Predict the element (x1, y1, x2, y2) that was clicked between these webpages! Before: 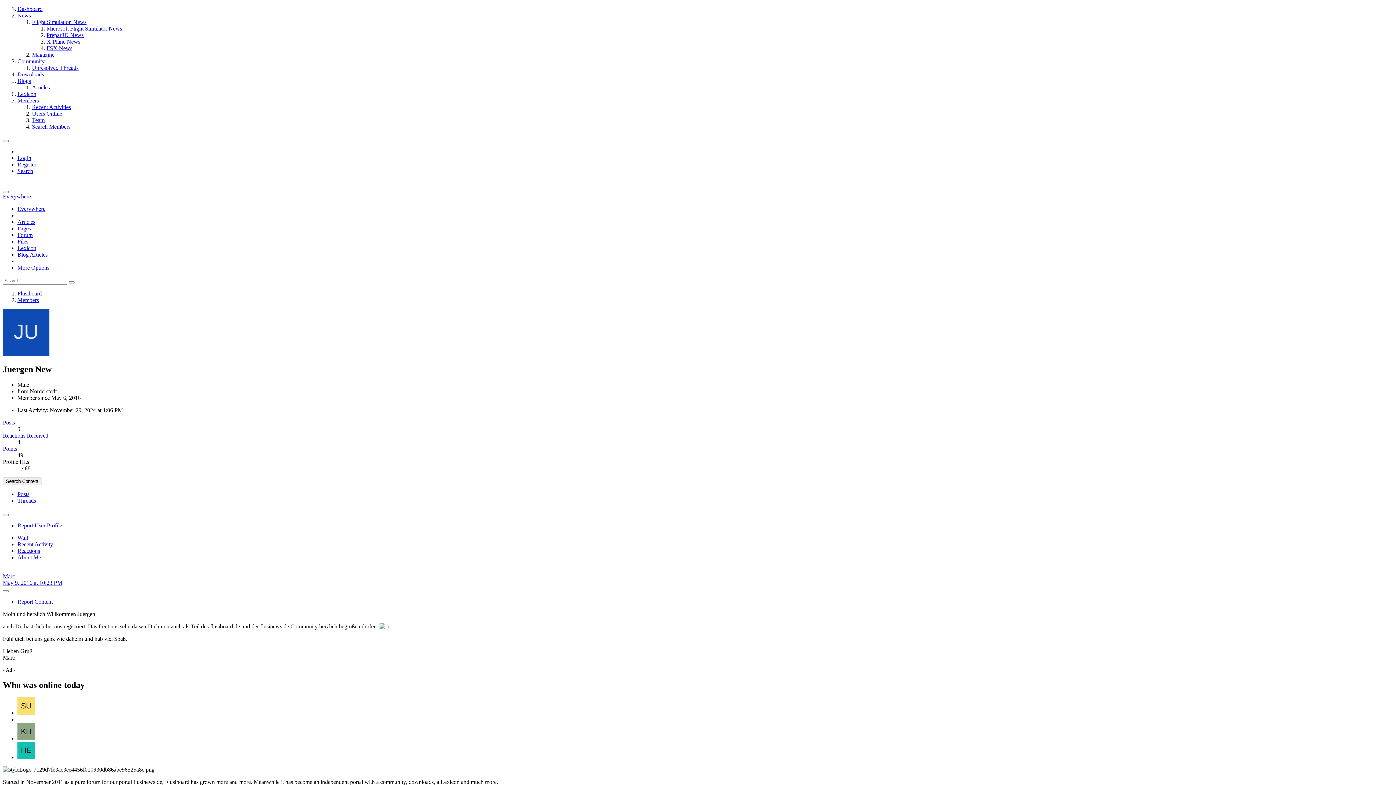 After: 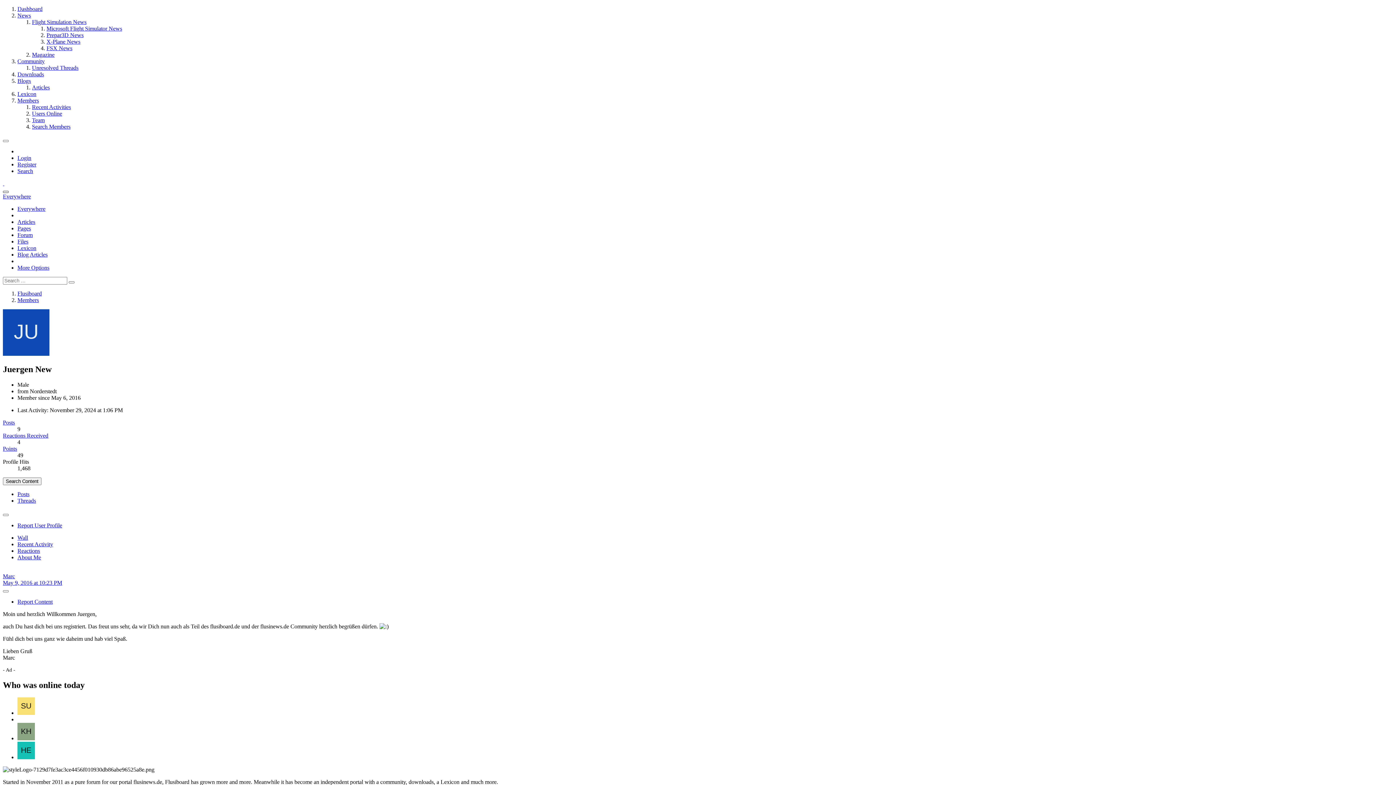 Action: label: Search bbox: (2, 190, 8, 193)